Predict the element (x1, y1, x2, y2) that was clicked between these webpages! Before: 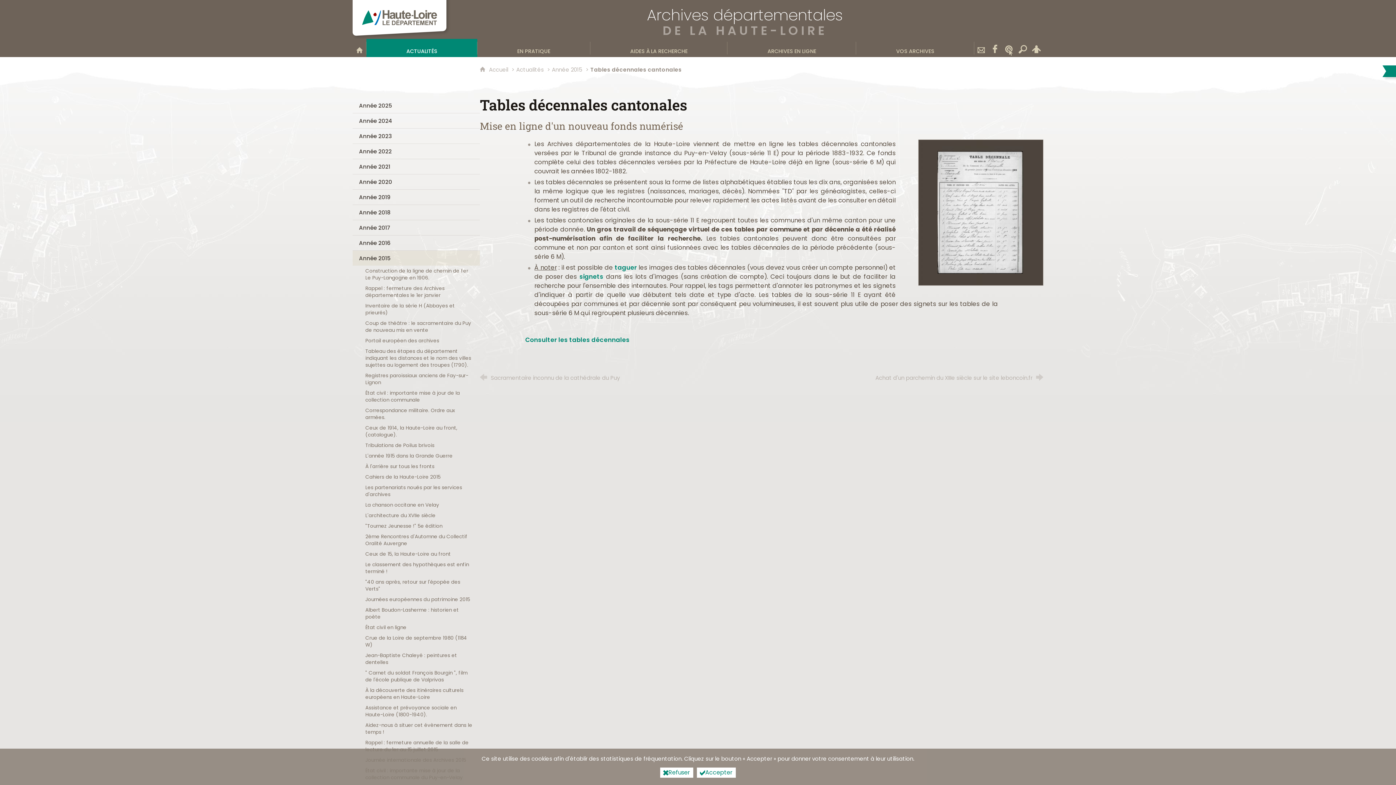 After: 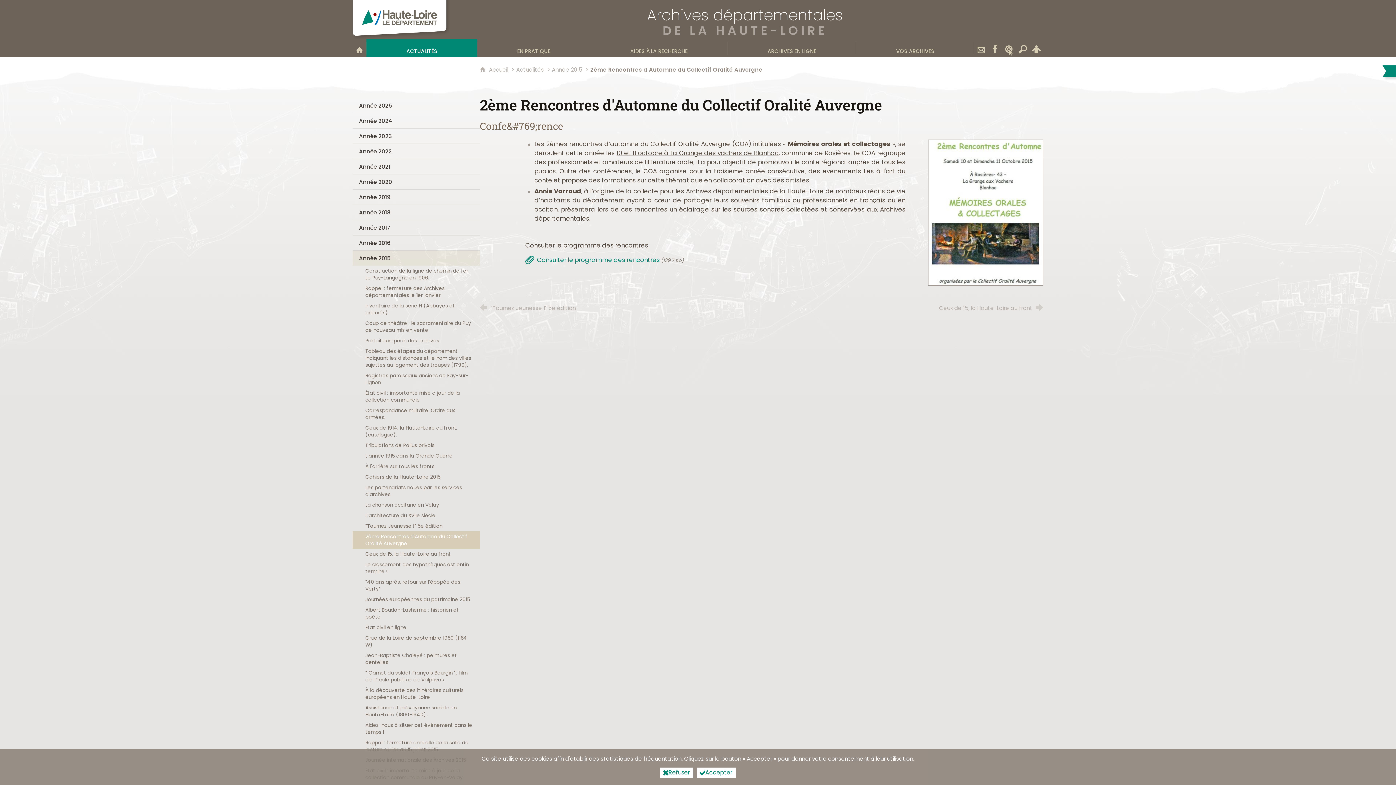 Action: bbox: (352, 531, 480, 549) label: 2ème Rencontres d'Automne du Collectif Oralité Auvergne